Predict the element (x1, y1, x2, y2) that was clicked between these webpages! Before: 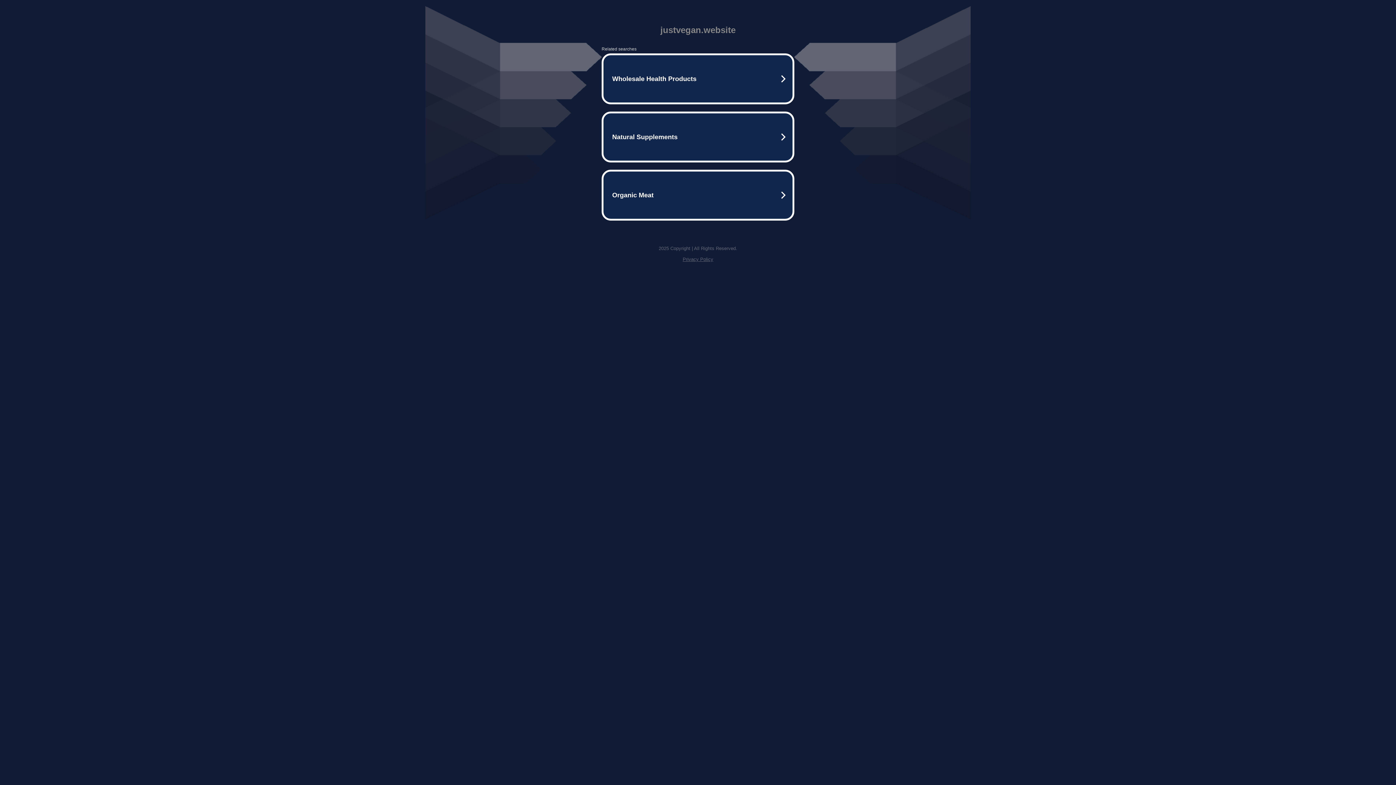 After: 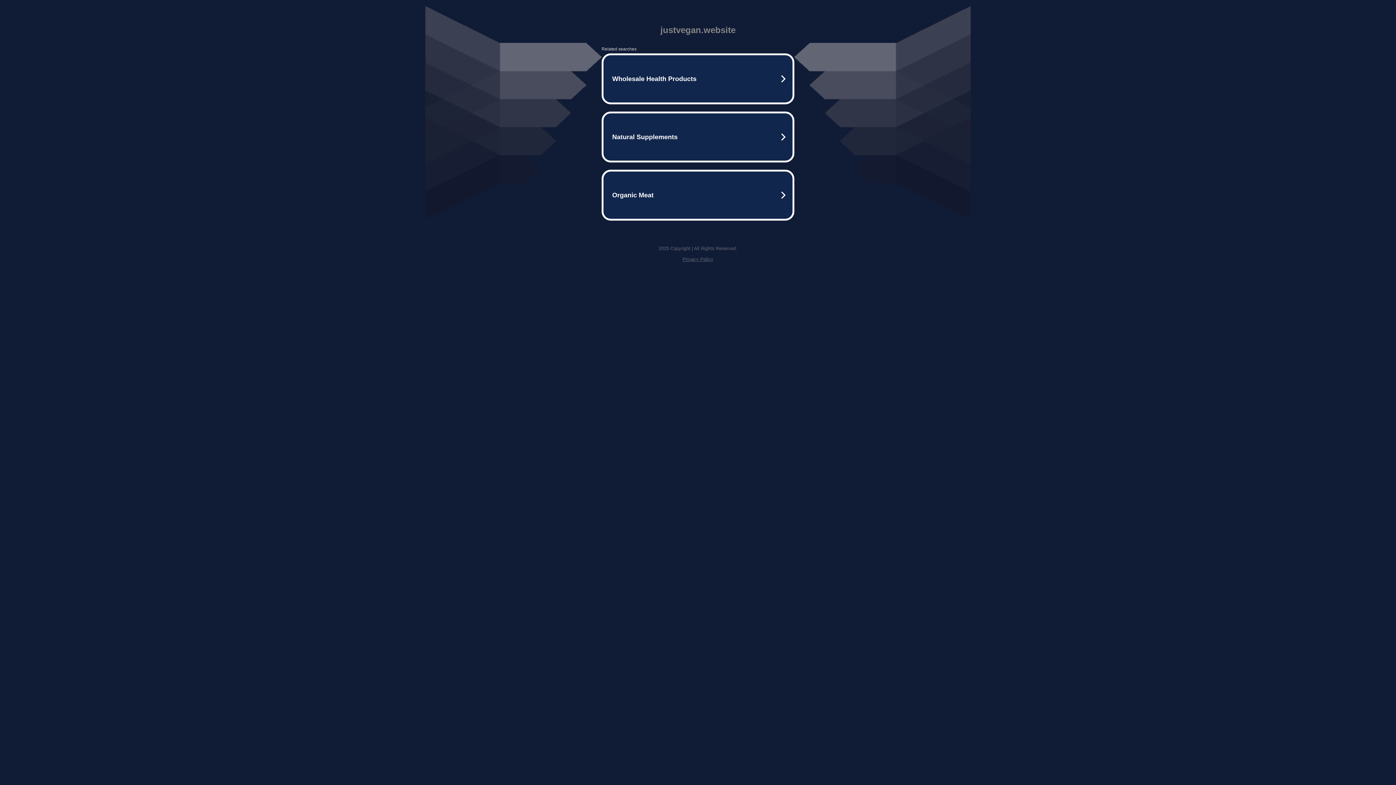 Action: bbox: (682, 256, 713, 262) label: Privacy Policy